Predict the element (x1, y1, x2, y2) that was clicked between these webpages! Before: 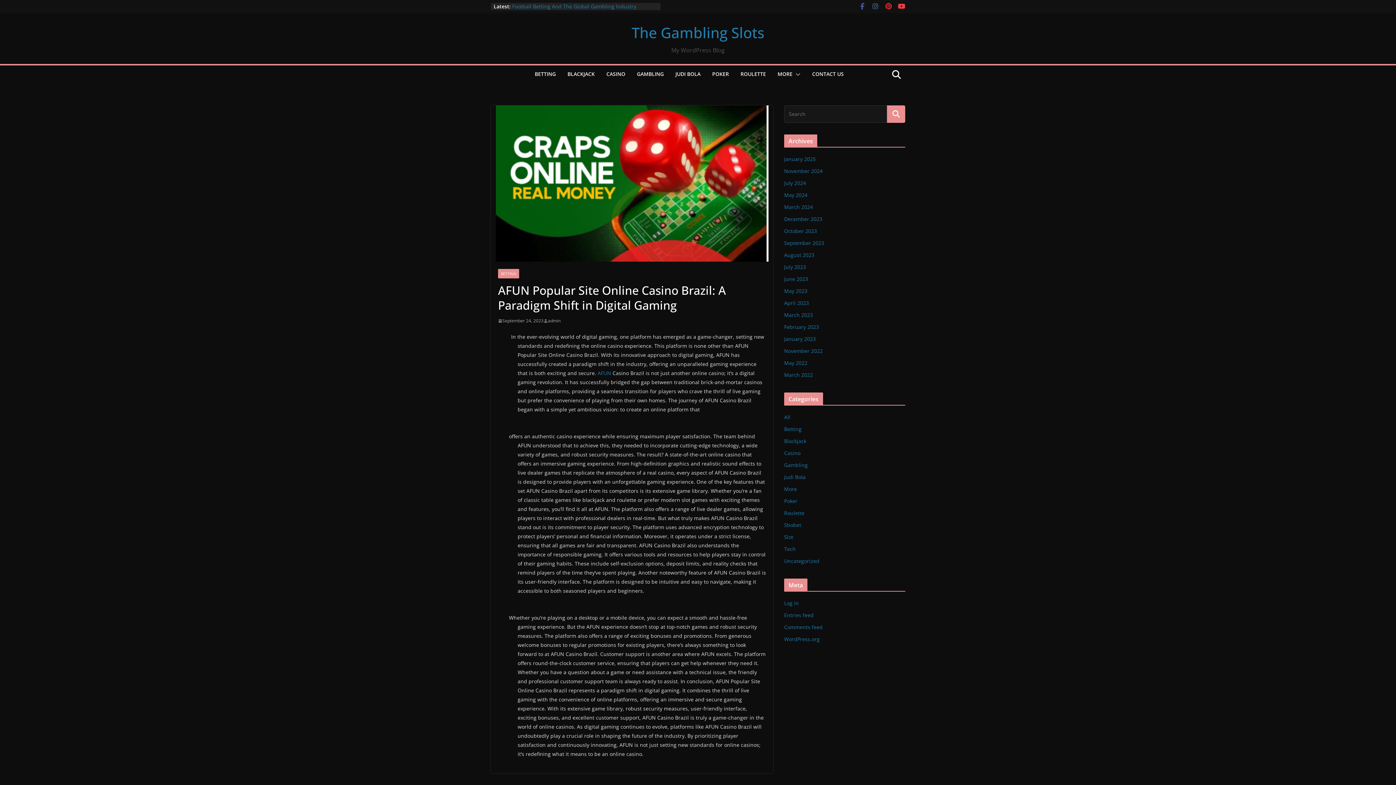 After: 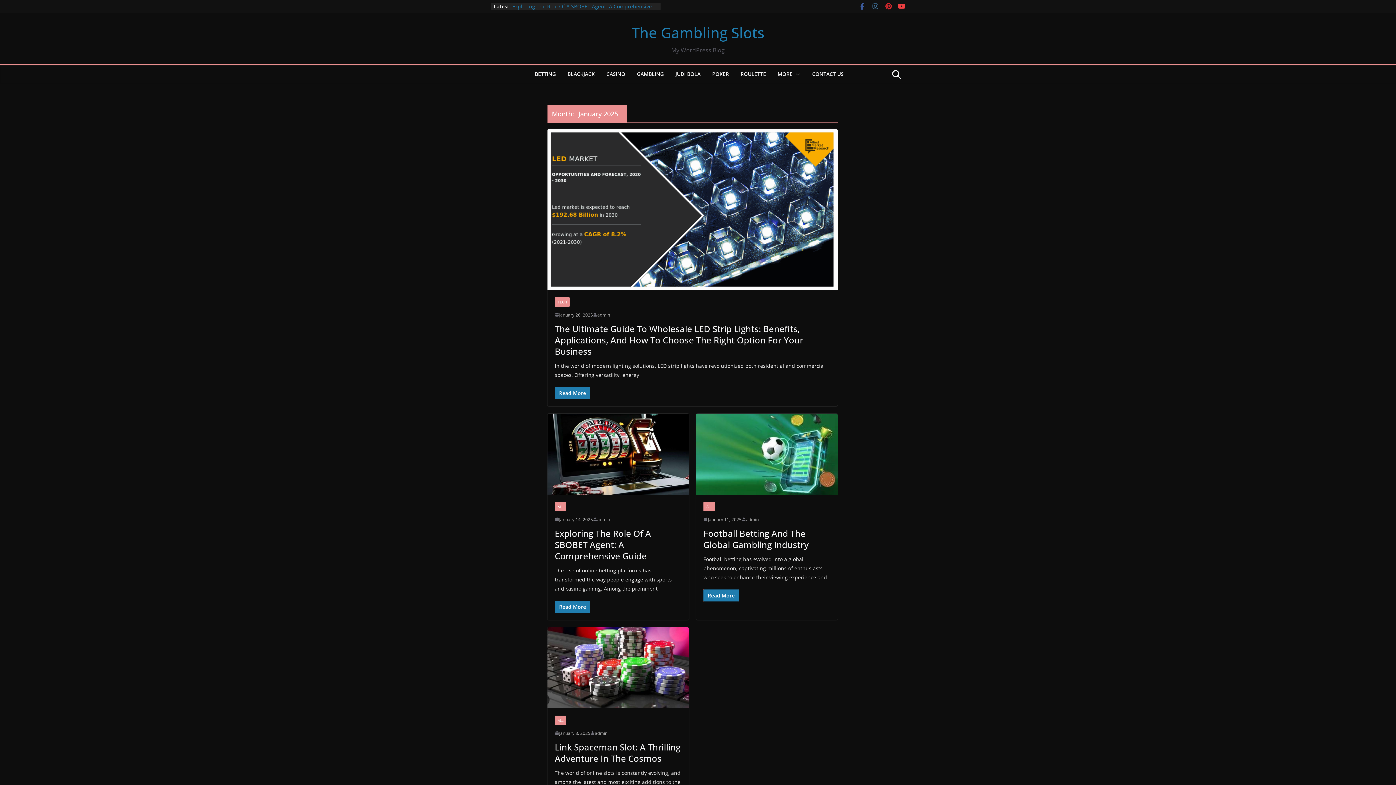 Action: label: January 2025 bbox: (784, 155, 816, 162)